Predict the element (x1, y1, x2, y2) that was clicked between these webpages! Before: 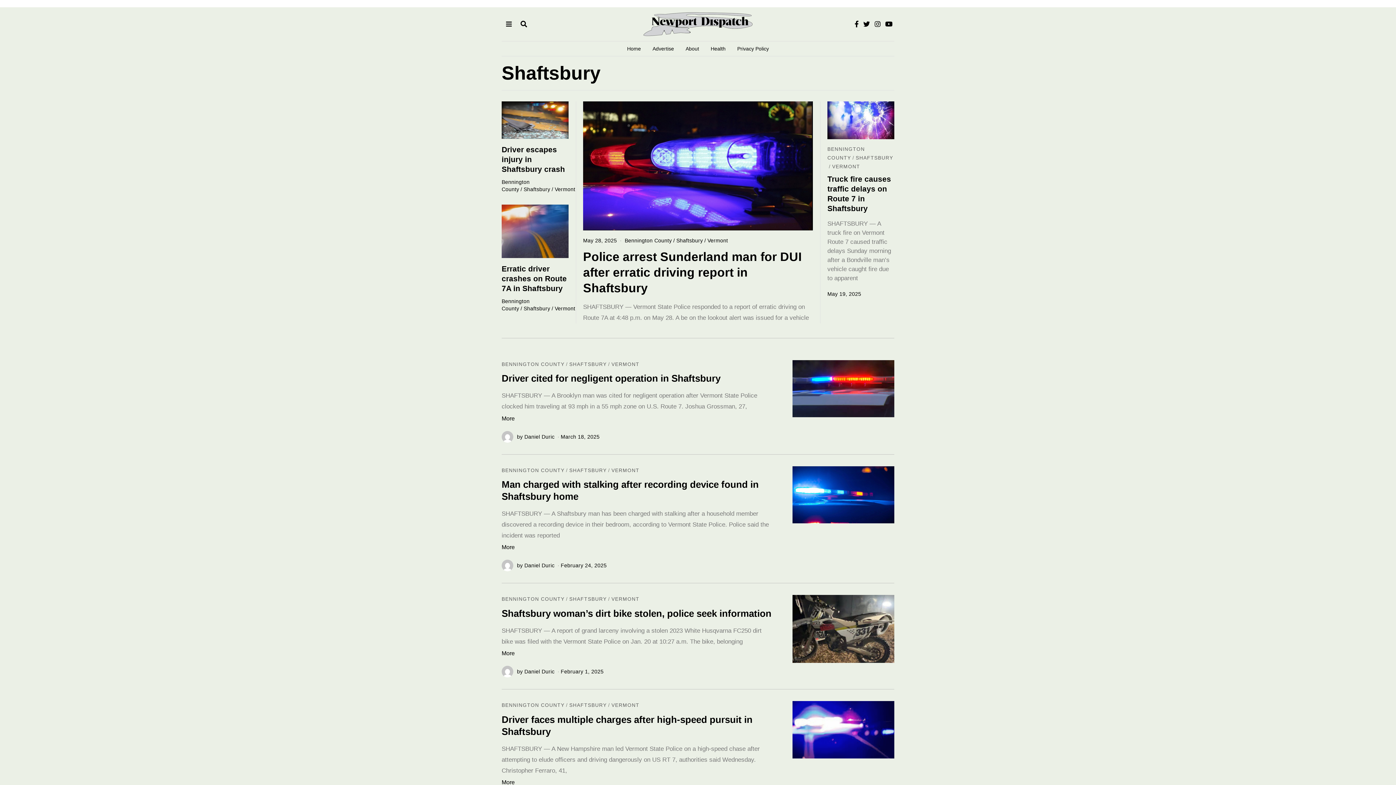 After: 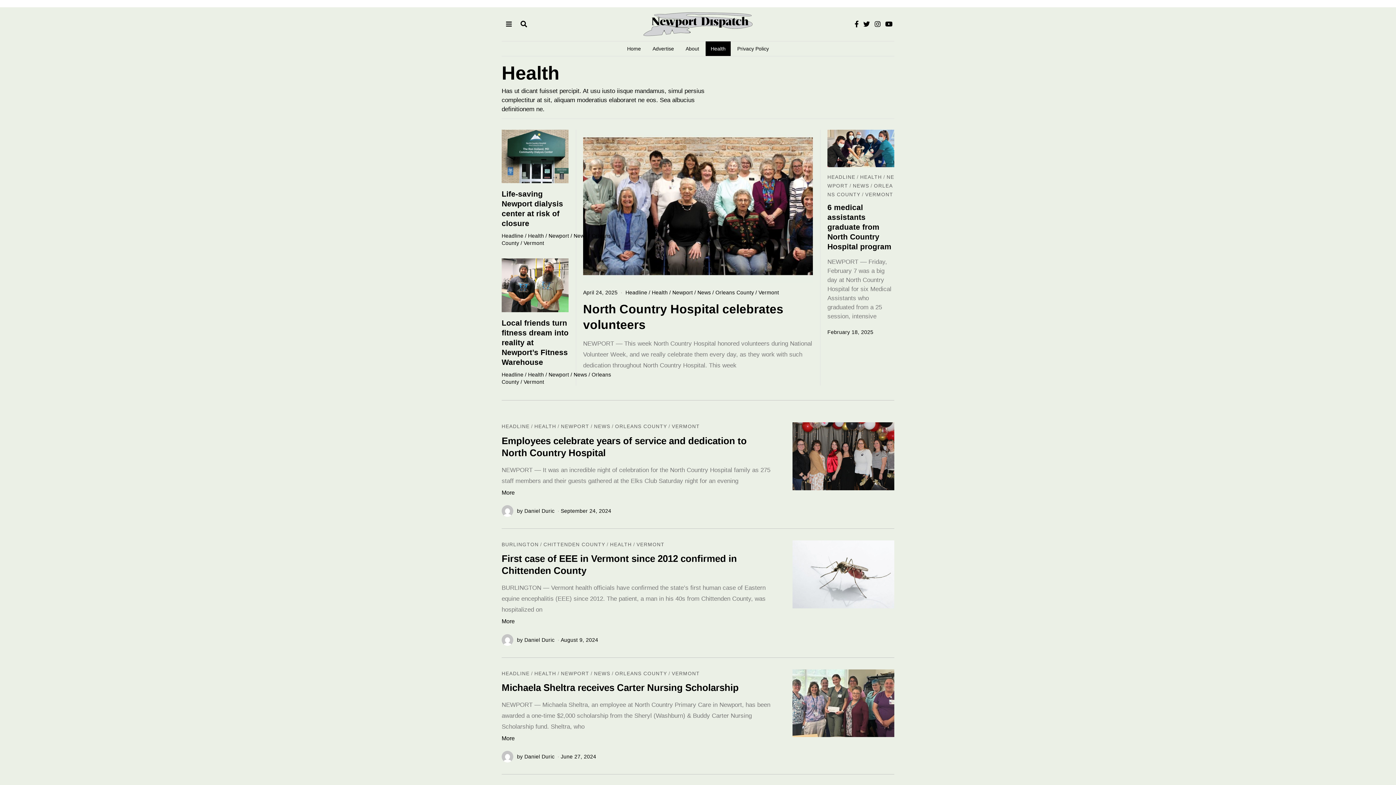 Action: label: Health bbox: (705, 41, 730, 55)